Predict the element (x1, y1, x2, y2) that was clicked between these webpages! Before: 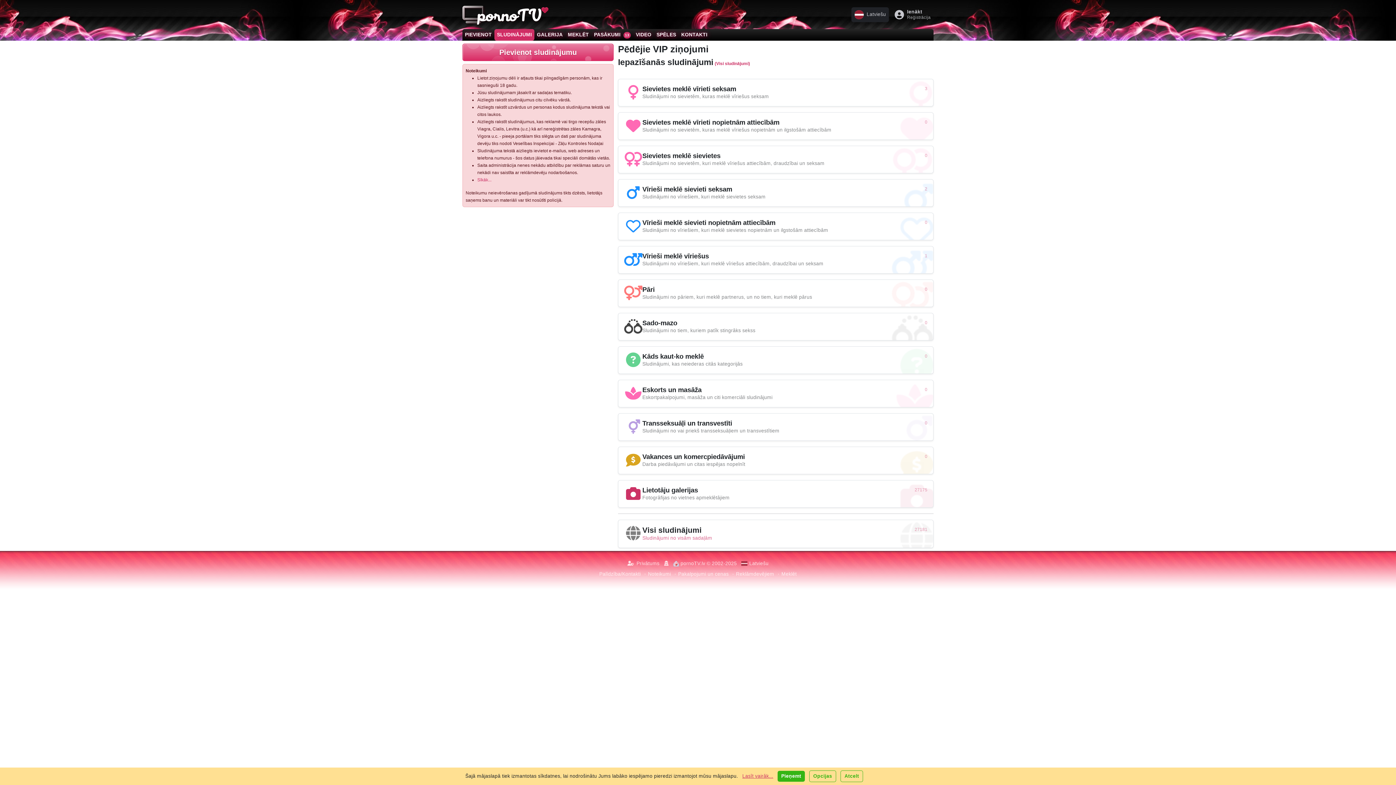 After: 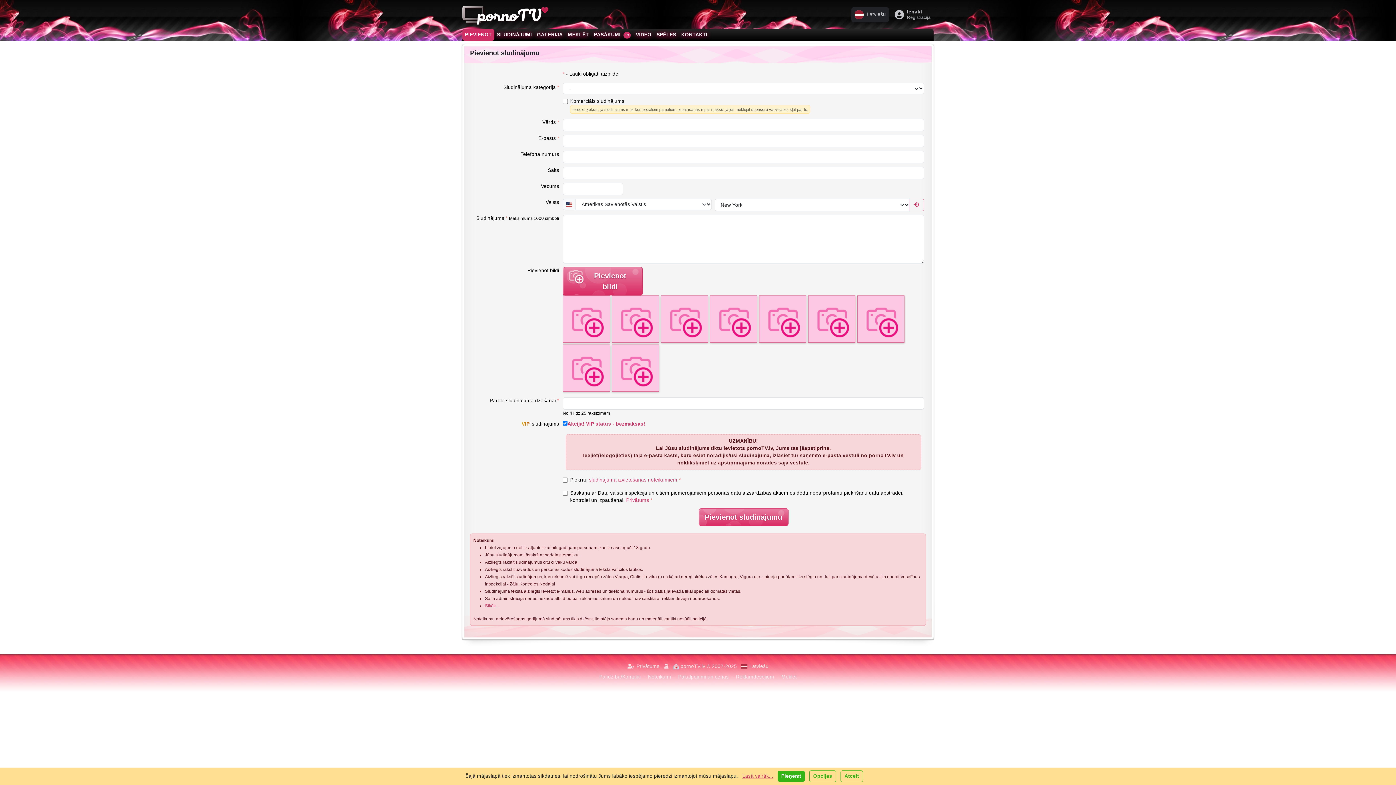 Action: label: Pievienot sludinājumu bbox: (462, 43, 613, 61)